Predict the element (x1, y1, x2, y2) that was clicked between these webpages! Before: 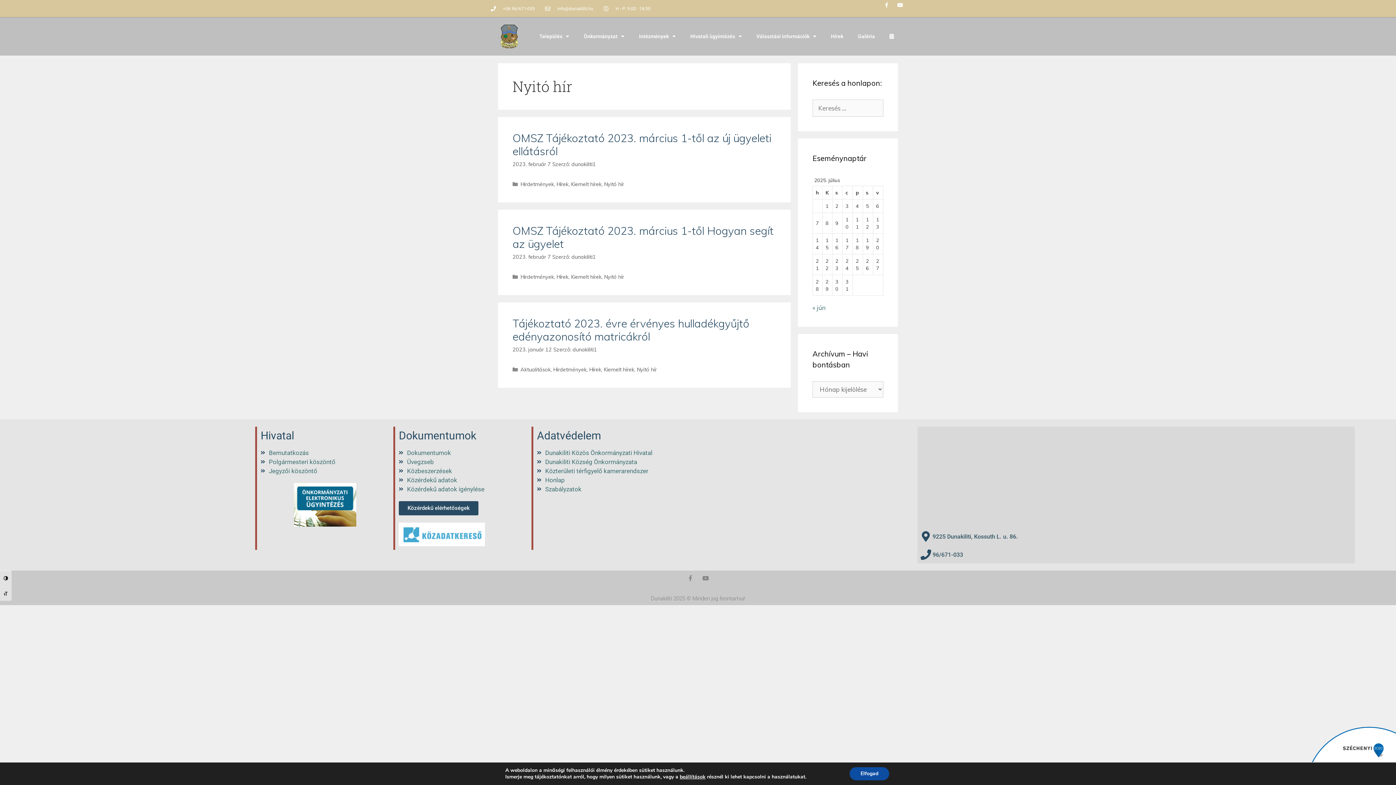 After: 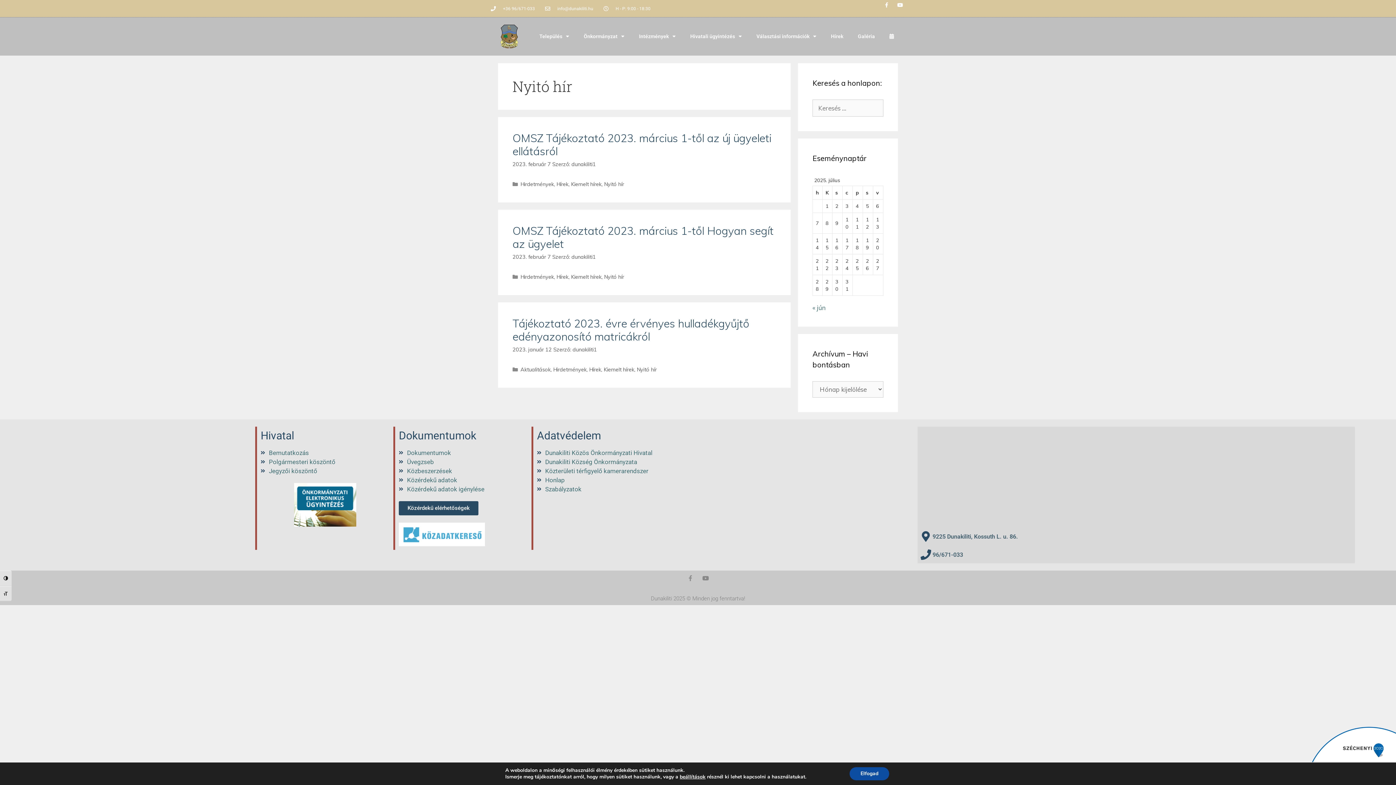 Action: label: Facebook bbox: (687, 575, 693, 581)